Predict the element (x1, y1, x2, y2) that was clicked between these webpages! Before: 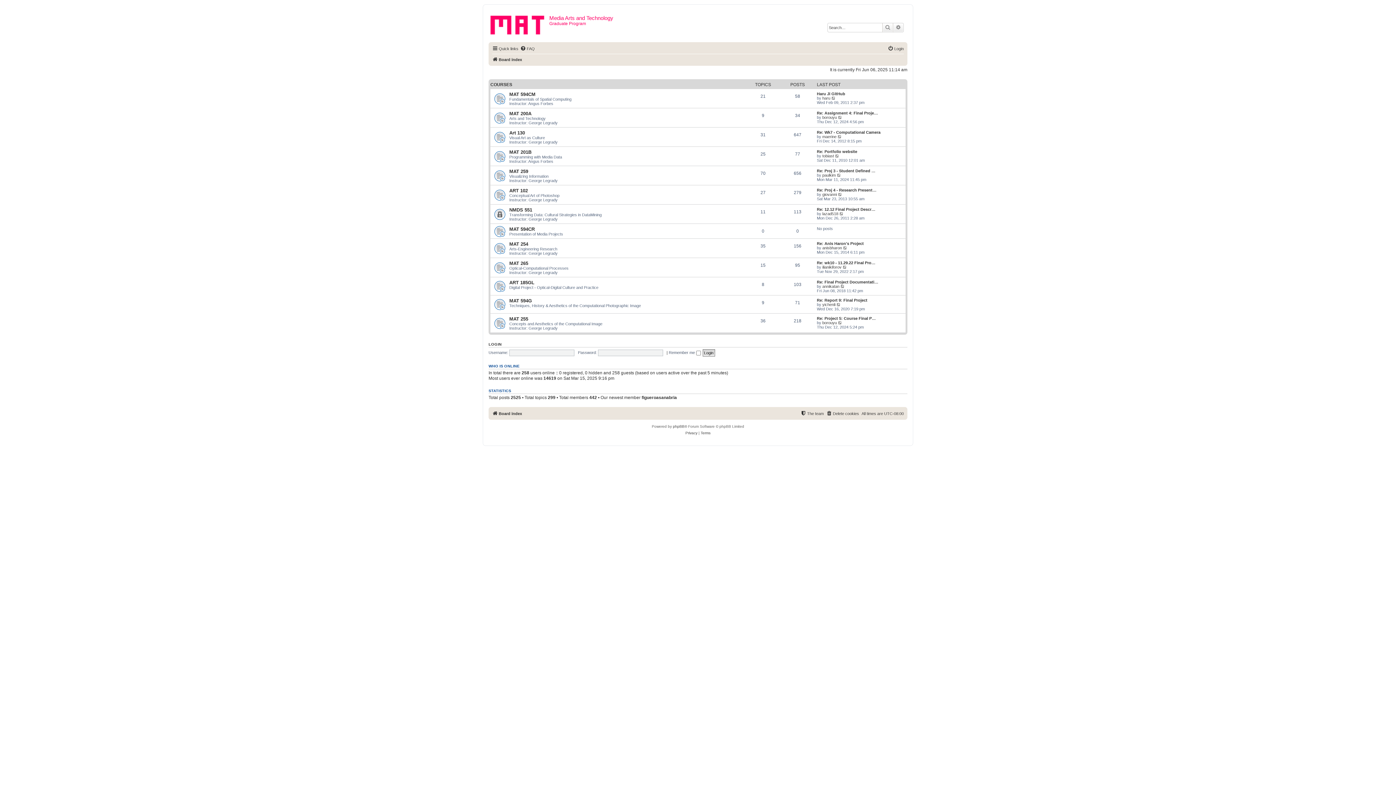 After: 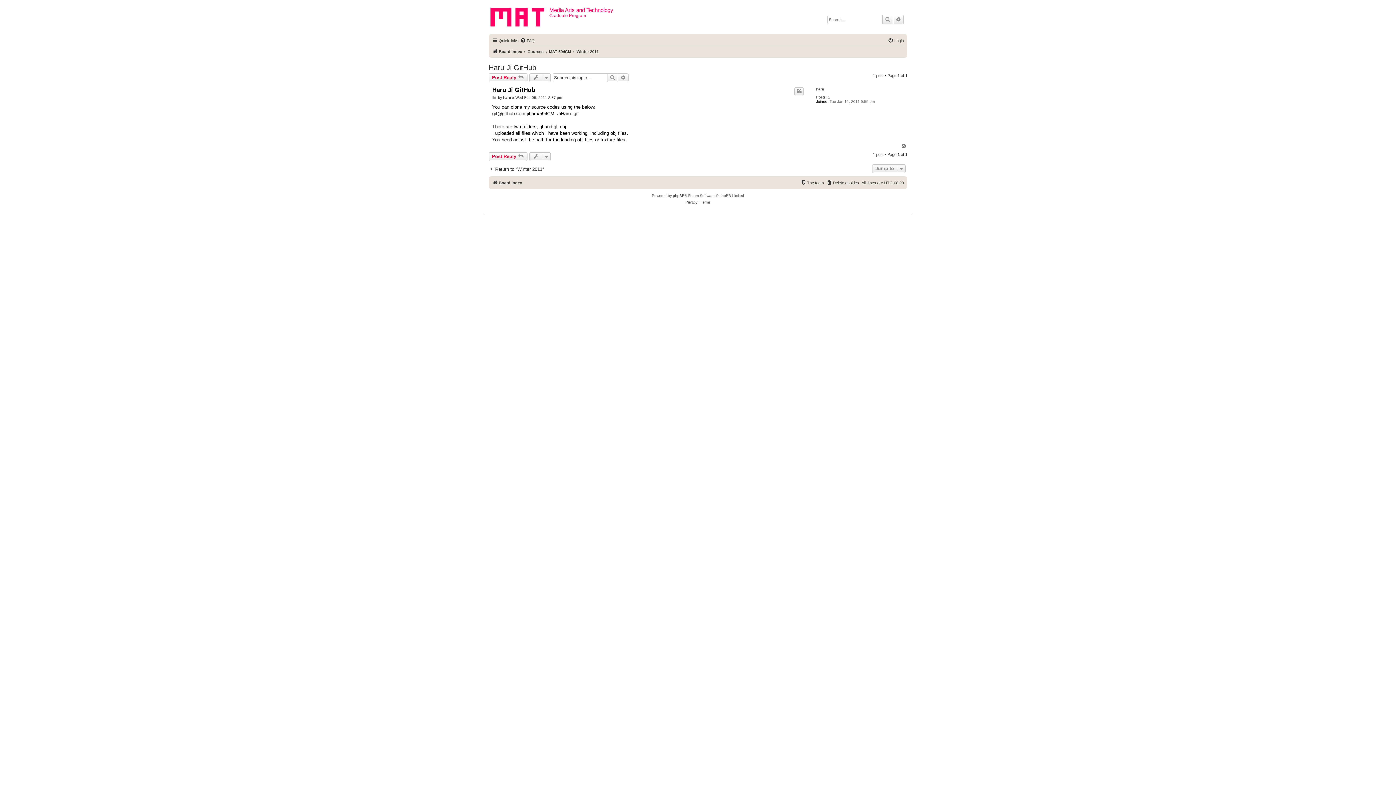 Action: label: View the latest post bbox: (831, 96, 836, 100)